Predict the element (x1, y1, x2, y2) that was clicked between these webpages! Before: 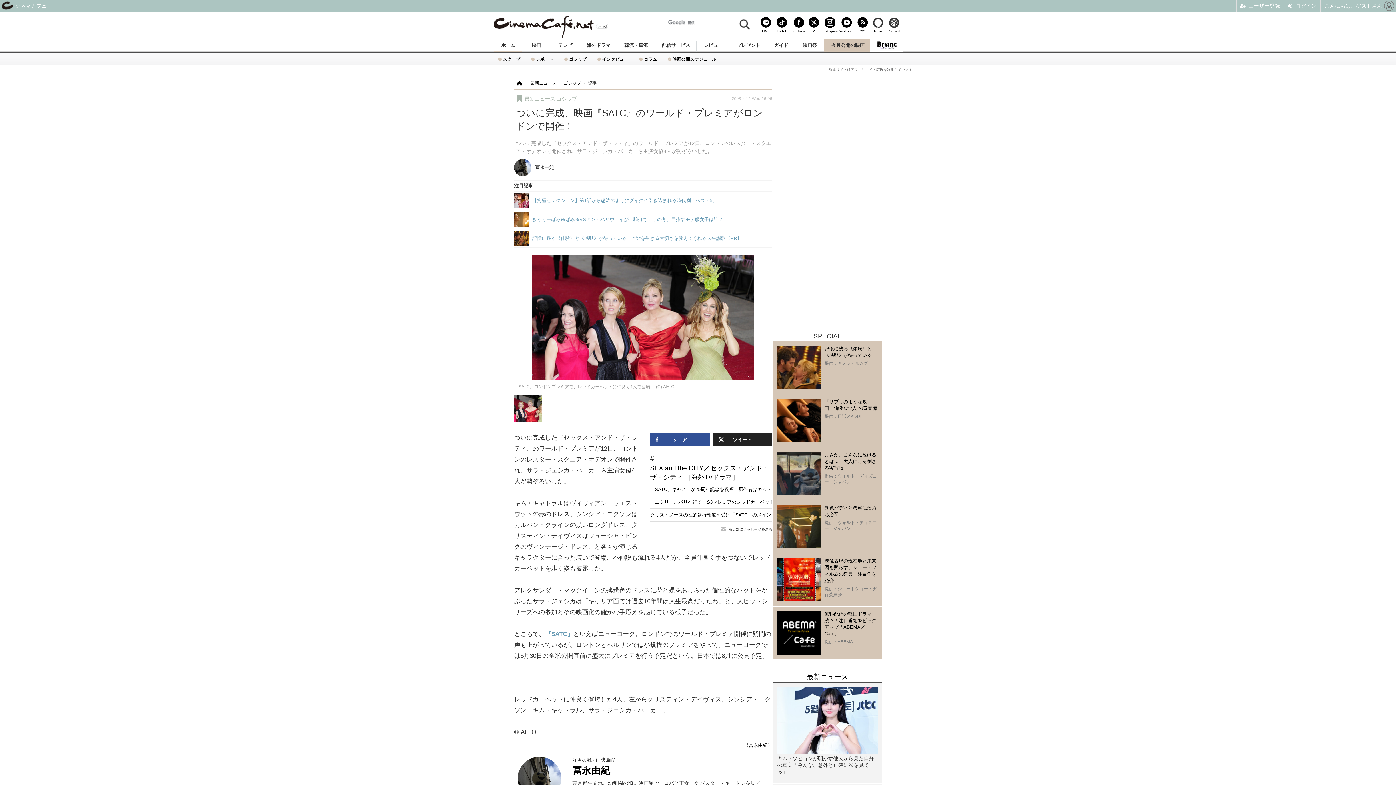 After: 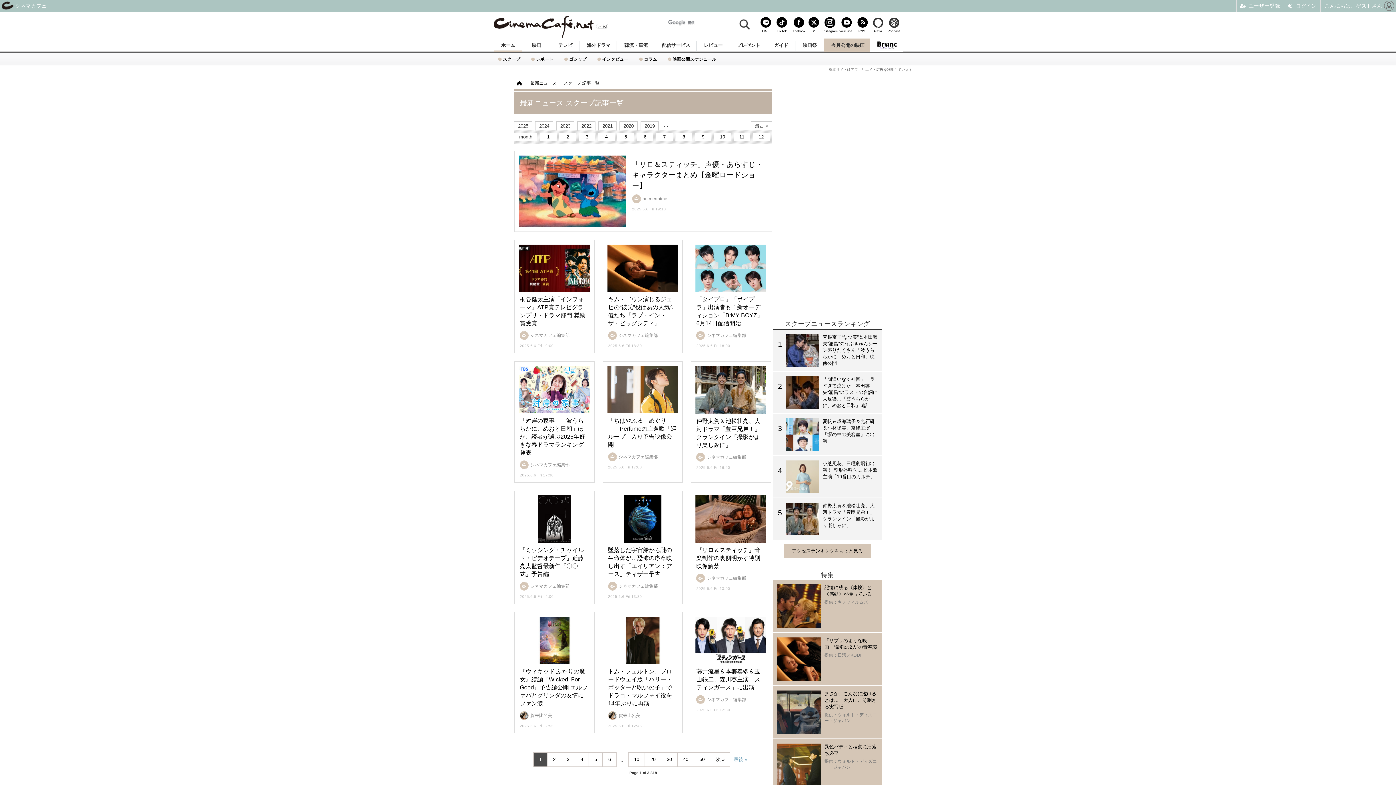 Action: label: スクープ bbox: (498, 52, 531, 63)